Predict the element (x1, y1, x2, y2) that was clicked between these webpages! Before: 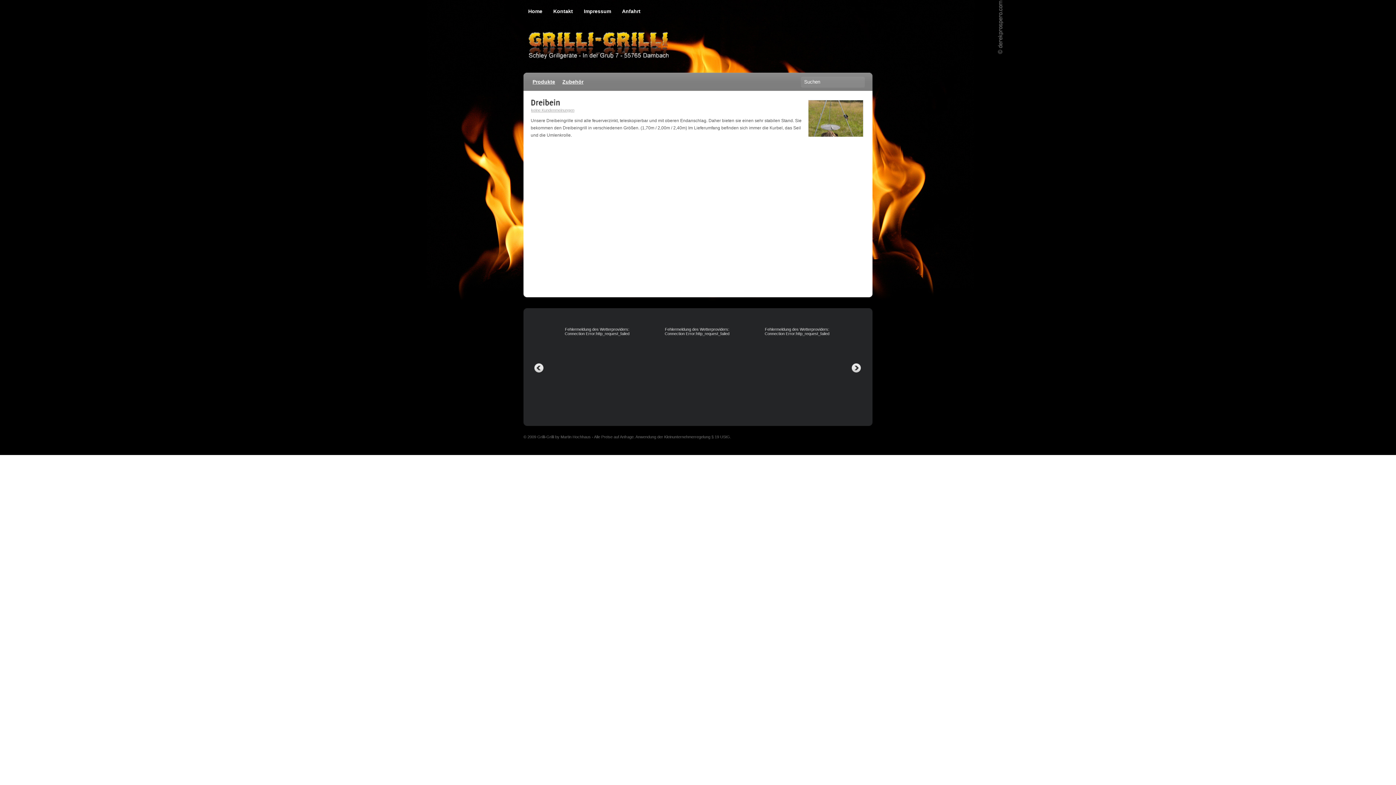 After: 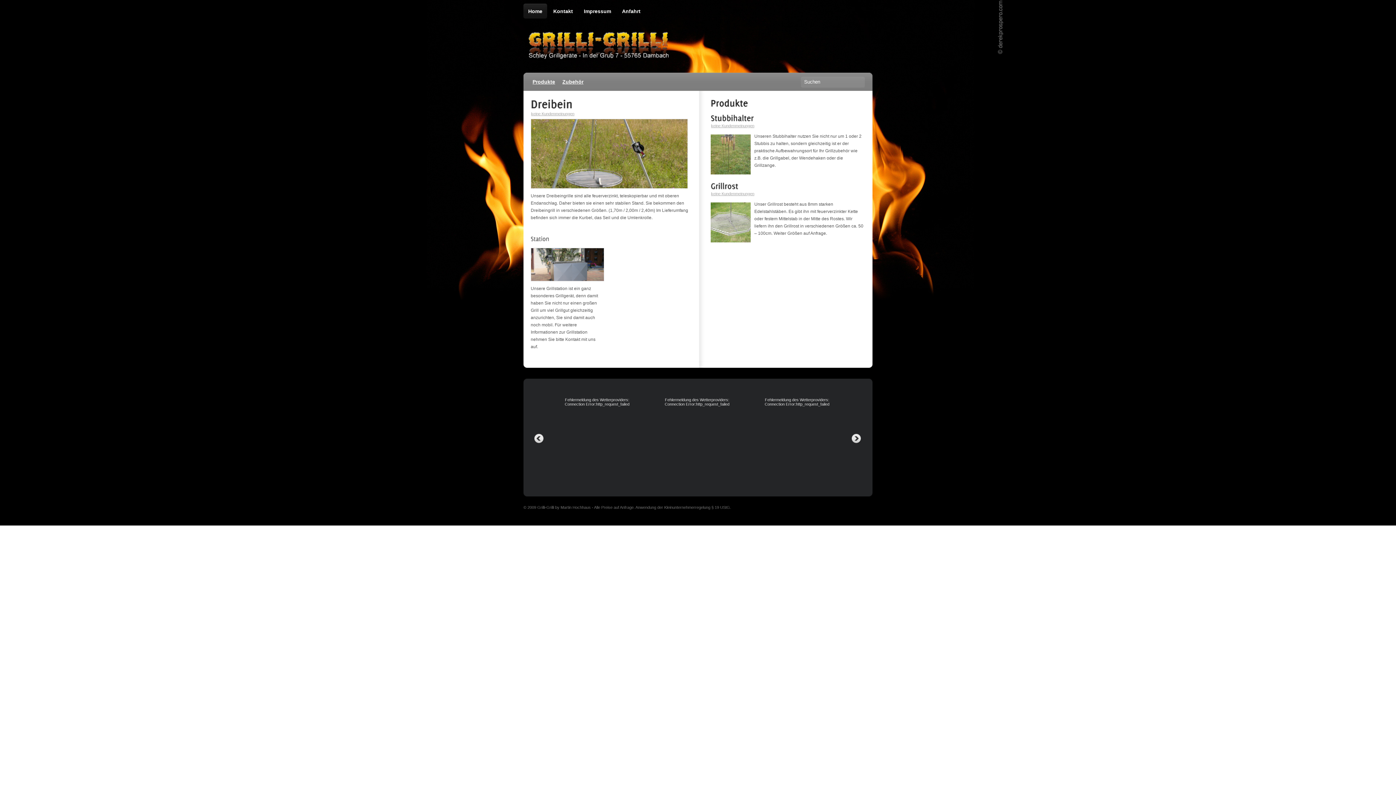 Action: bbox: (525, 3, 545, 19) label: Home